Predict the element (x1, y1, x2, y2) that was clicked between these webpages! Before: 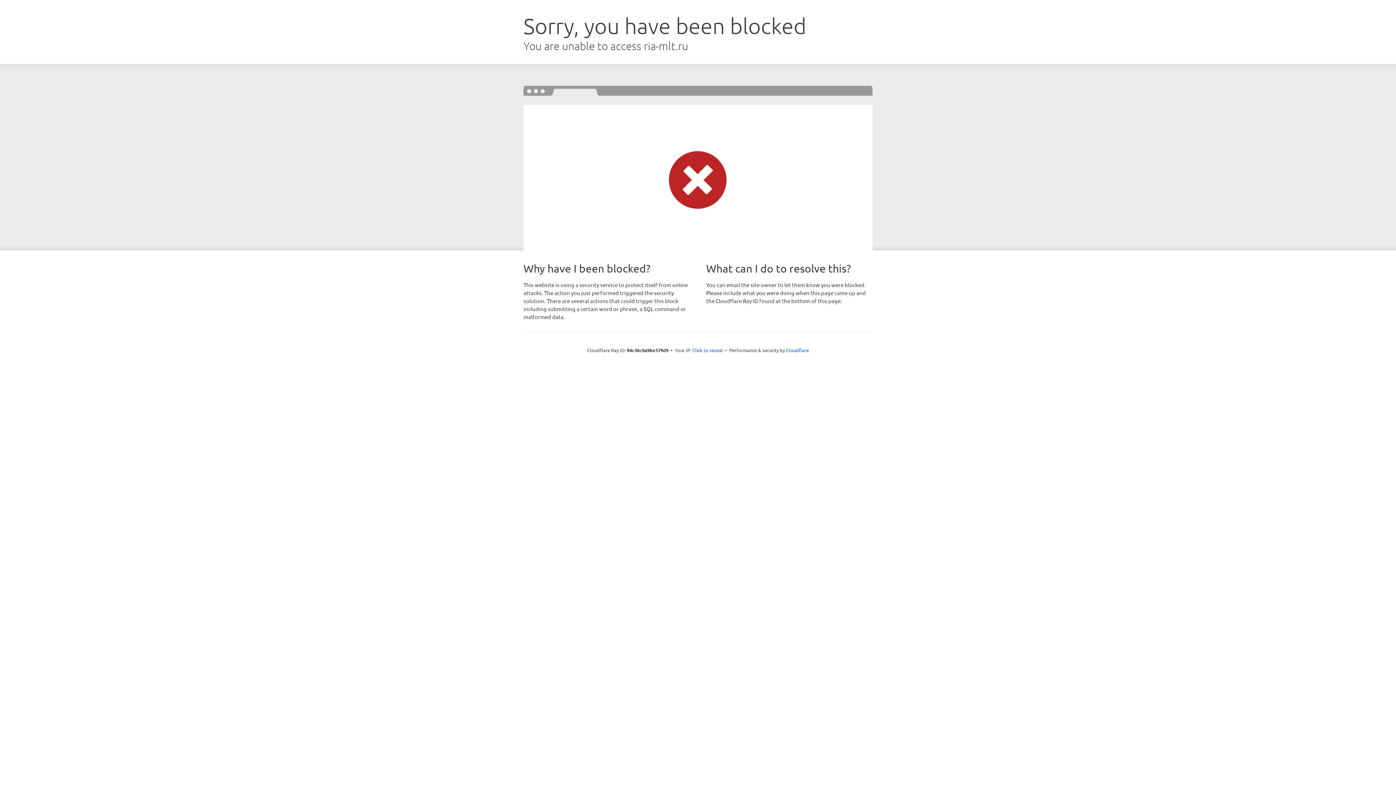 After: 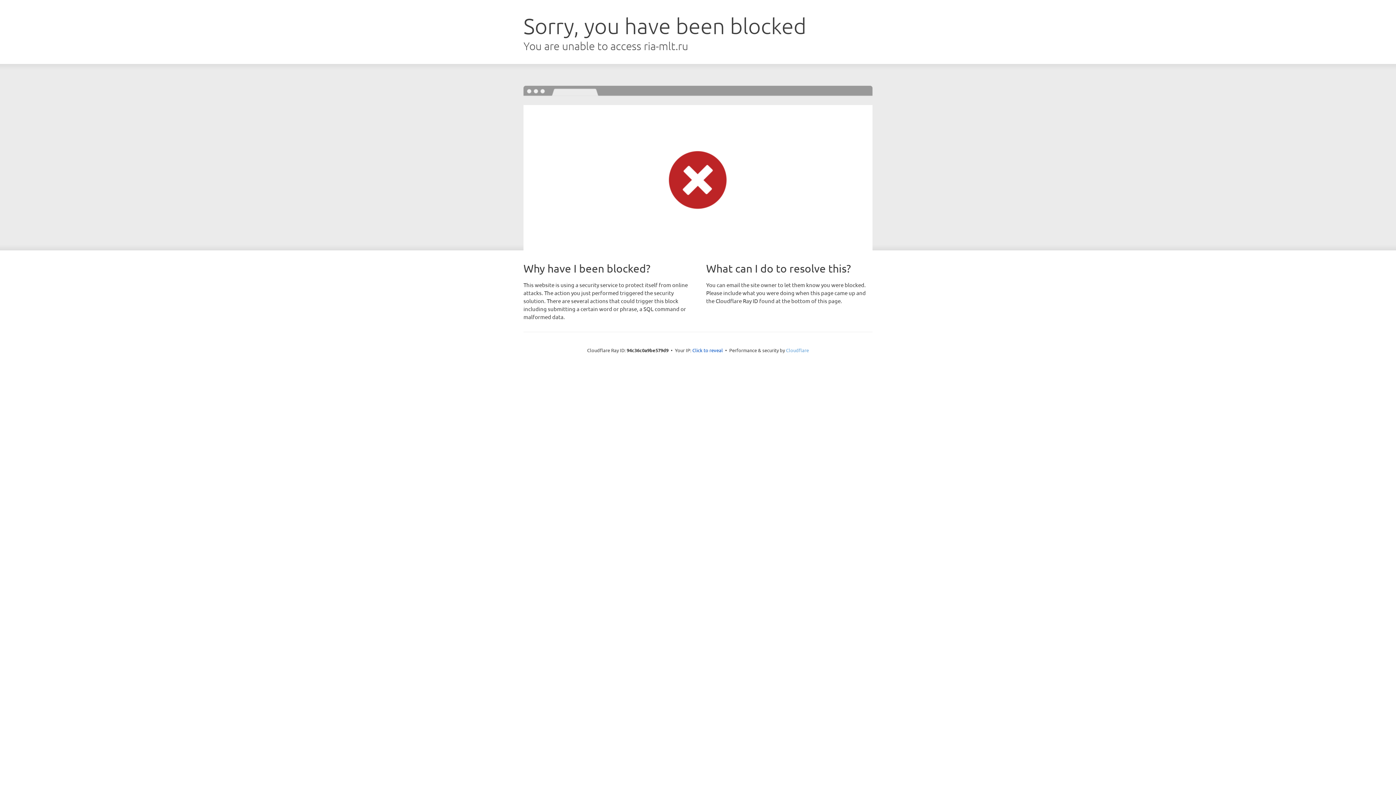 Action: label: Cloudflare bbox: (786, 347, 809, 353)